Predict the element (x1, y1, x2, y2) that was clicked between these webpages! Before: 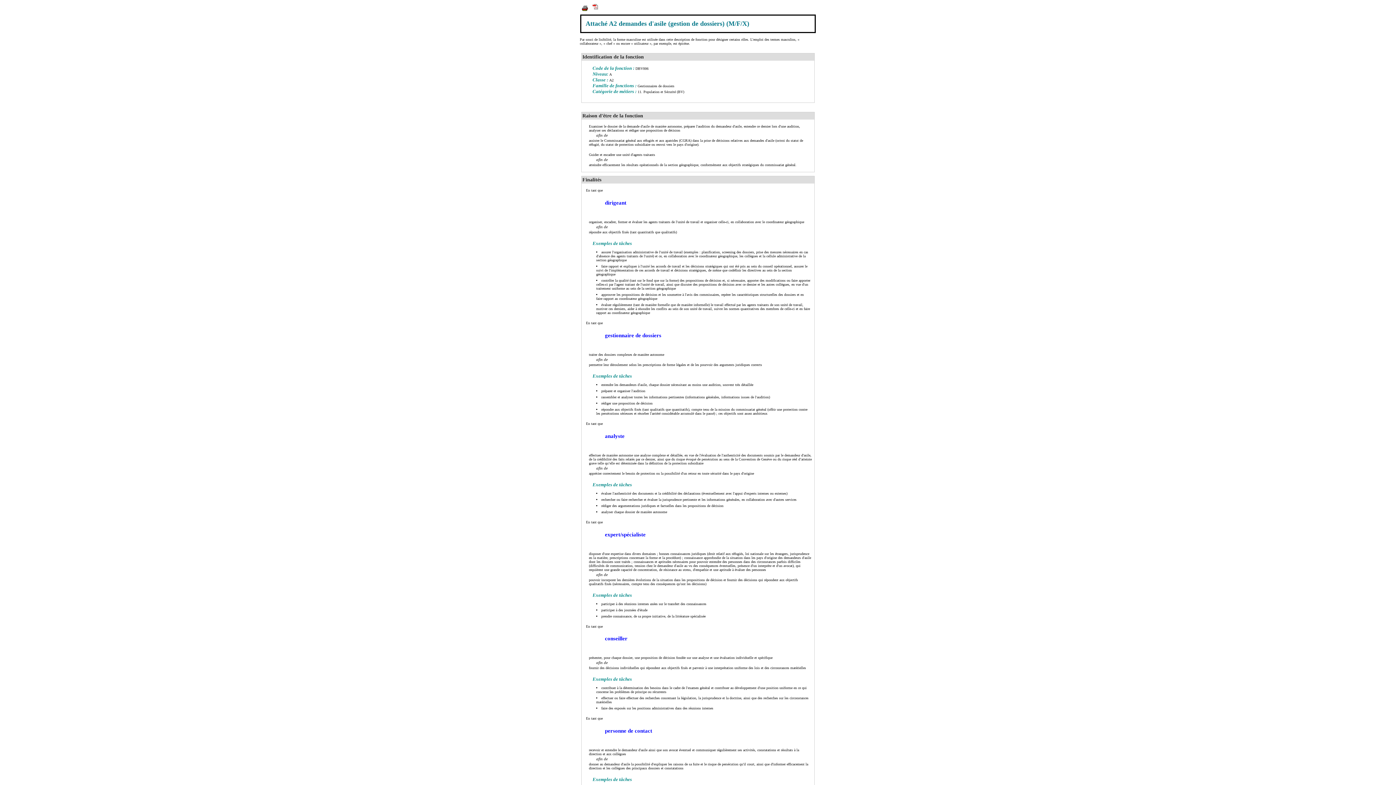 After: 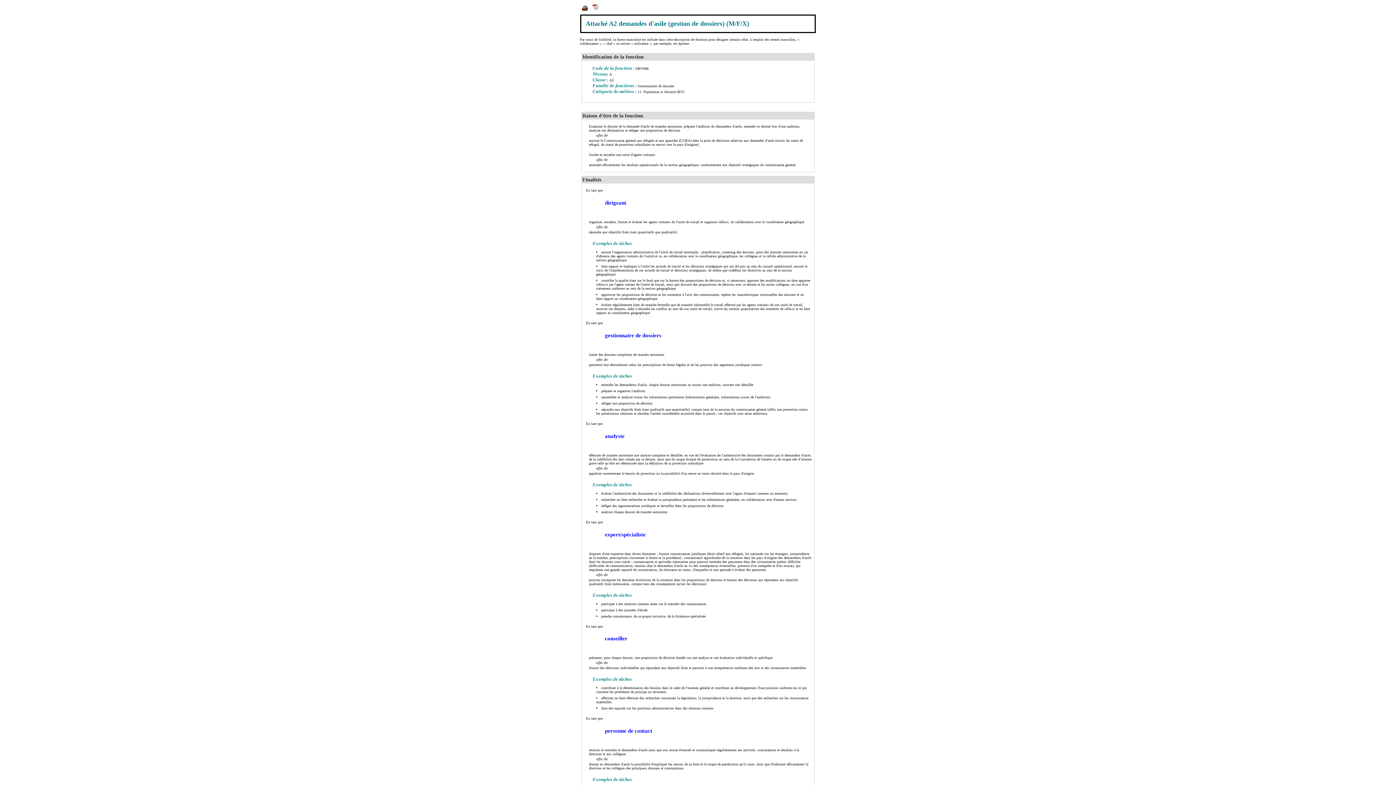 Action: bbox: (580, 9, 589, 13)